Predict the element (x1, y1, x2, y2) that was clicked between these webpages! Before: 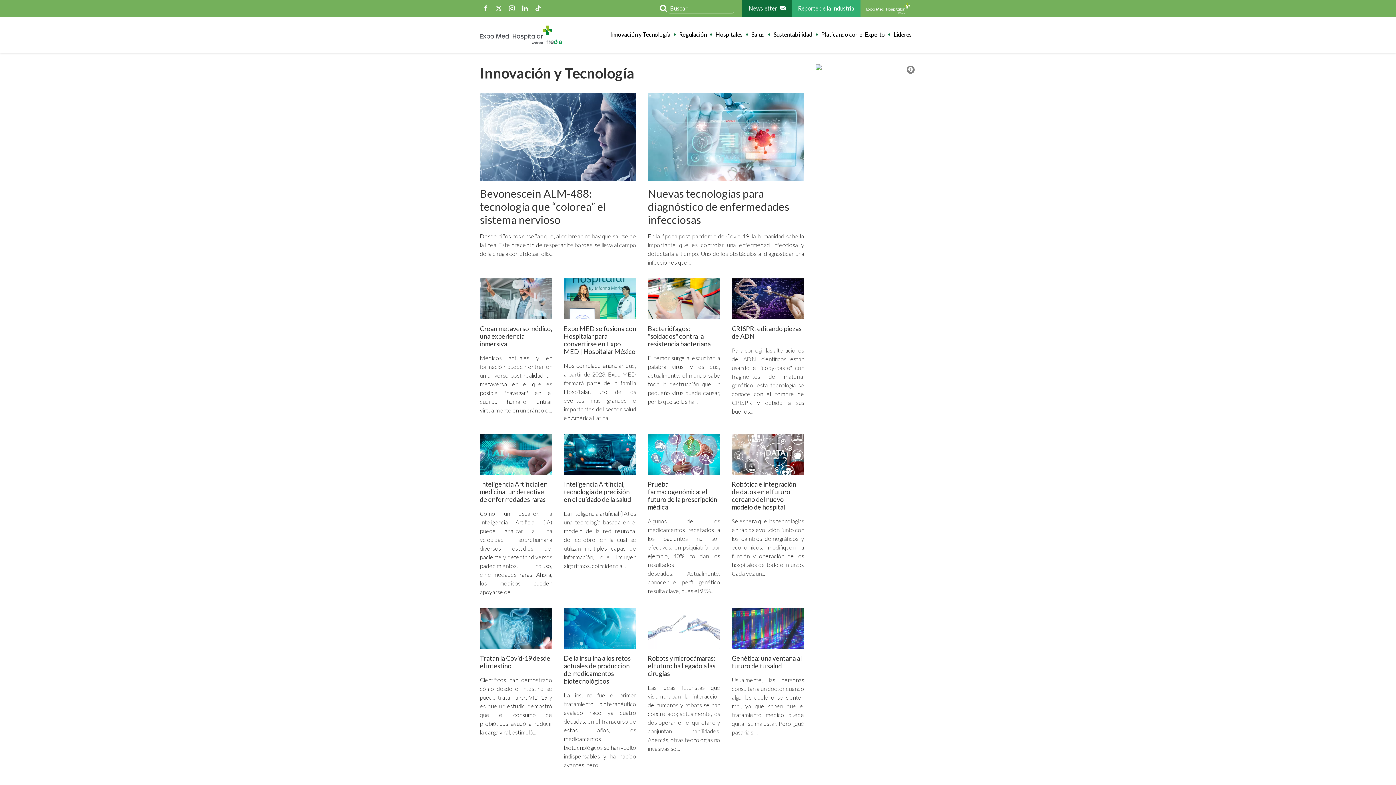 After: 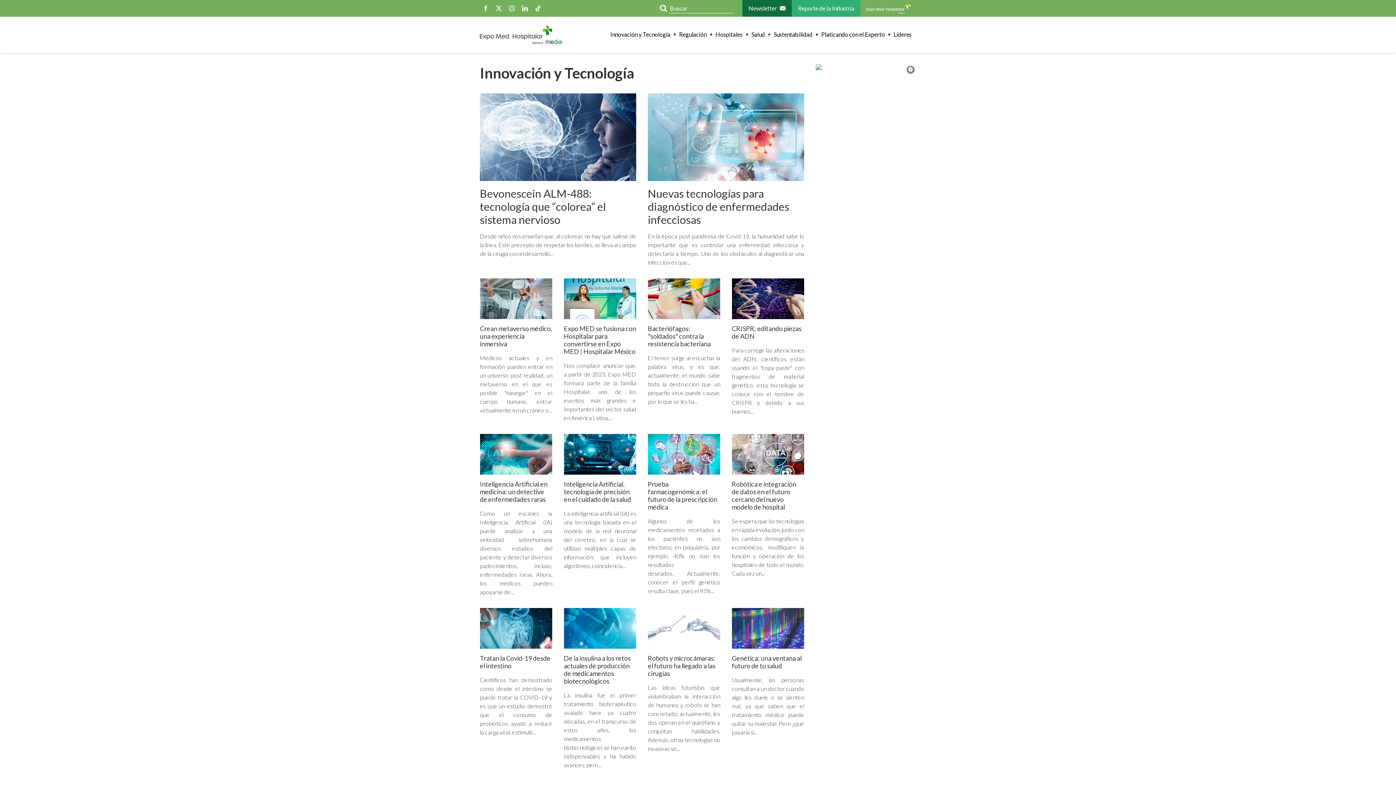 Action: bbox: (860, 0, 916, 16)